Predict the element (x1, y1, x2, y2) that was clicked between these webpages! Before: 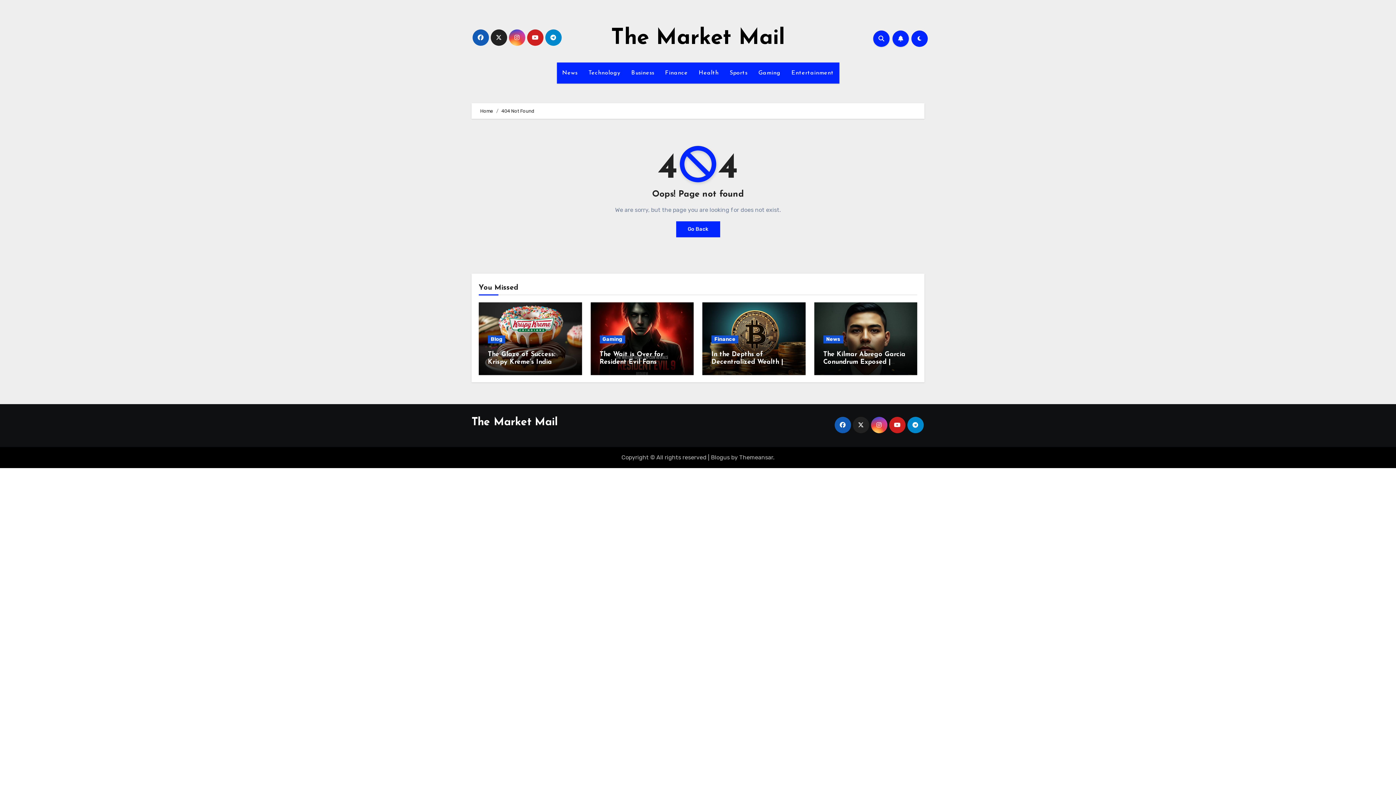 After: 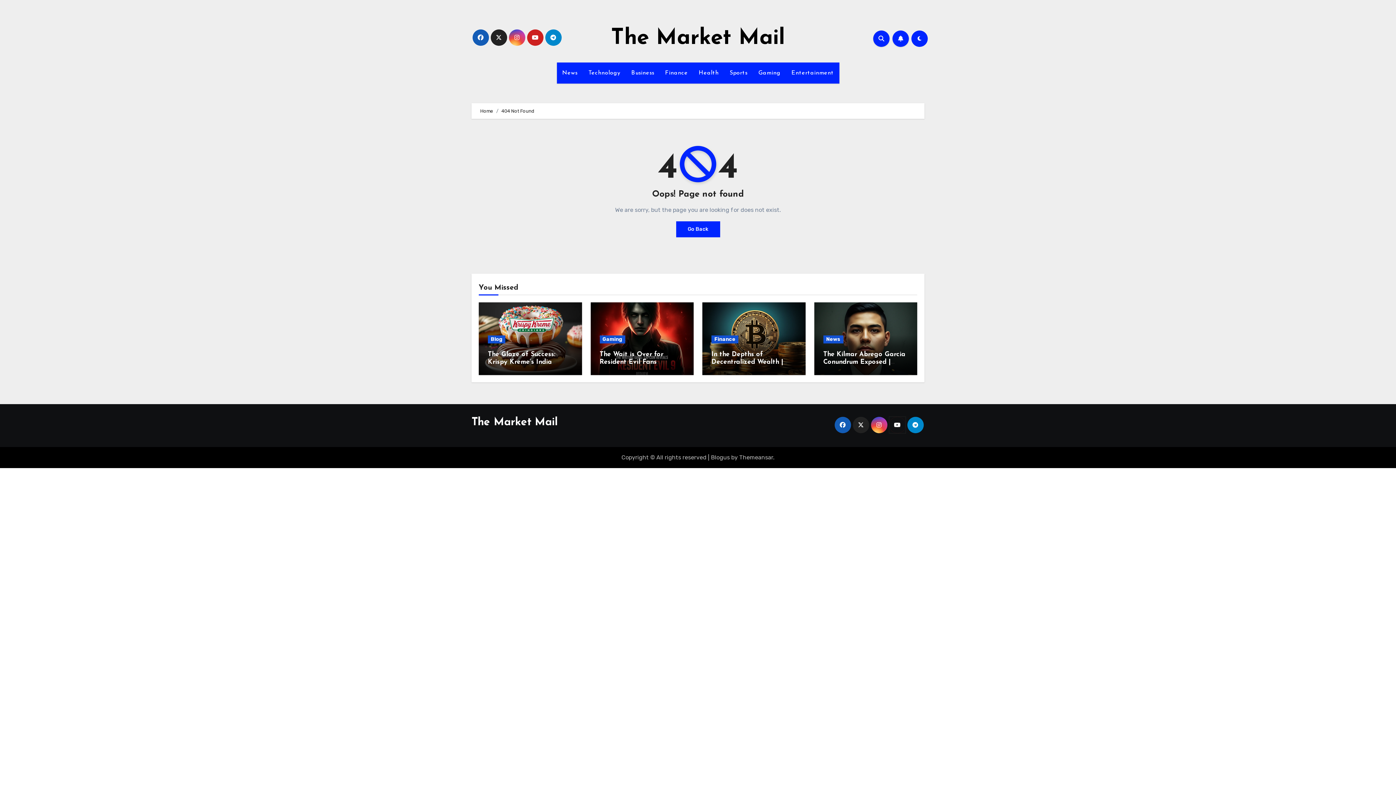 Action: bbox: (889, 417, 905, 433)